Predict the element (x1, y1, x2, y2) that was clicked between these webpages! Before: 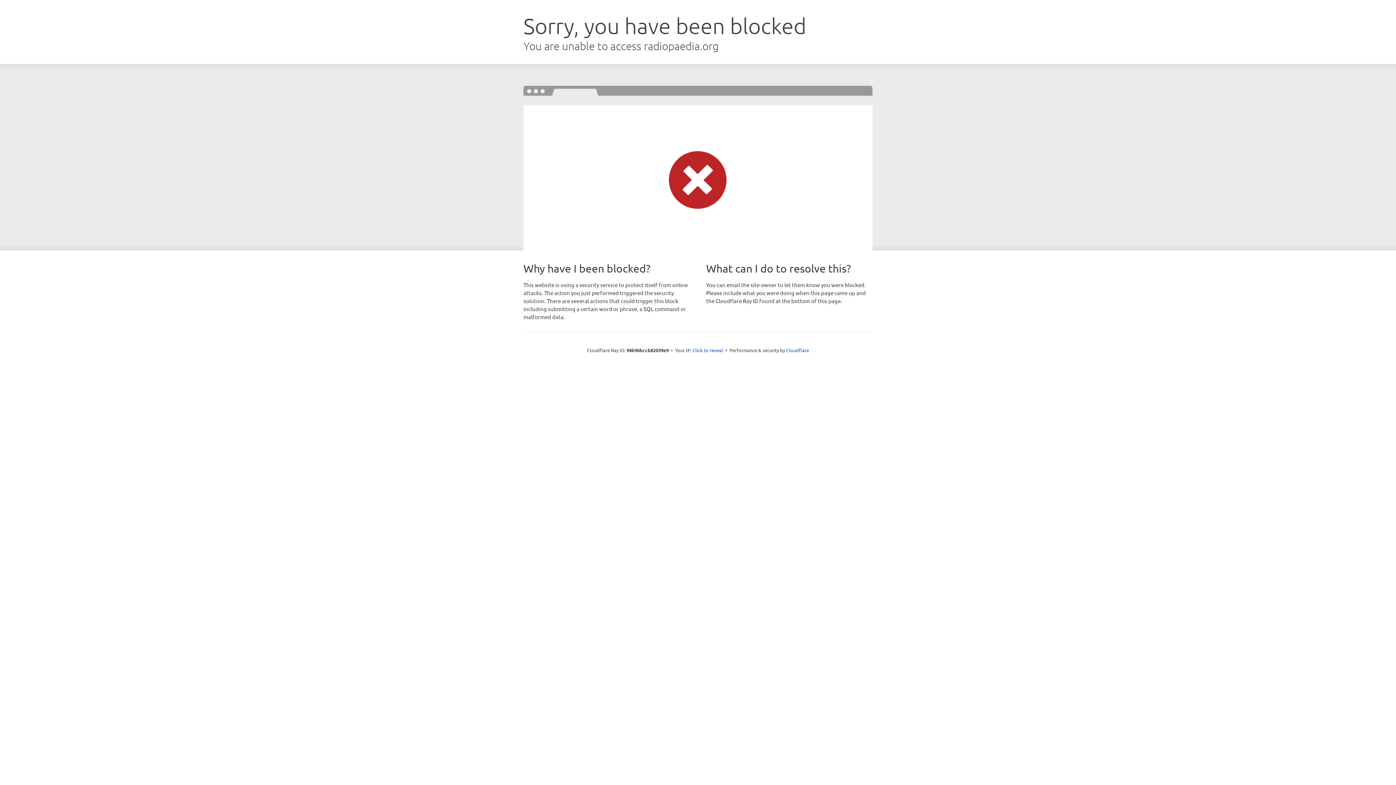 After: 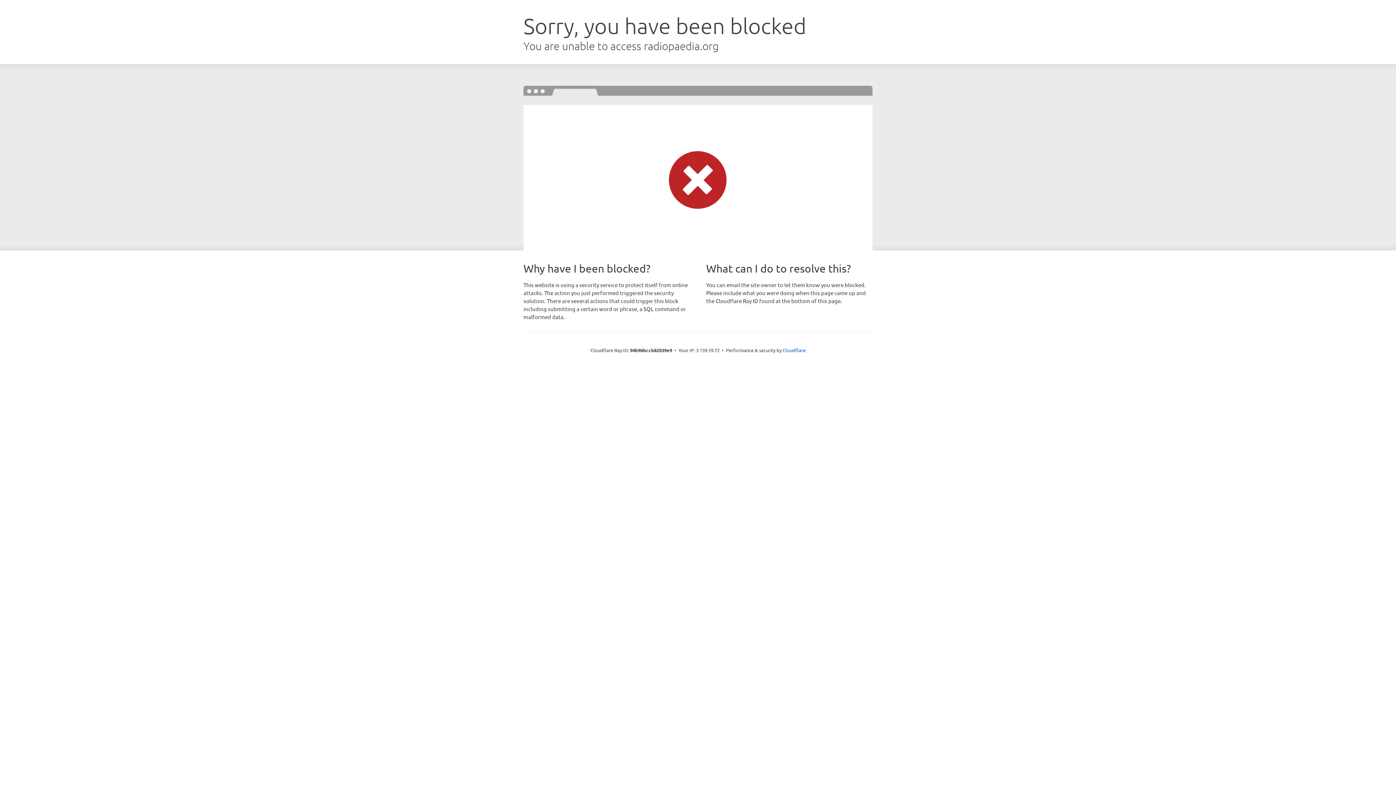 Action: bbox: (692, 346, 723, 353) label: Click to reveal